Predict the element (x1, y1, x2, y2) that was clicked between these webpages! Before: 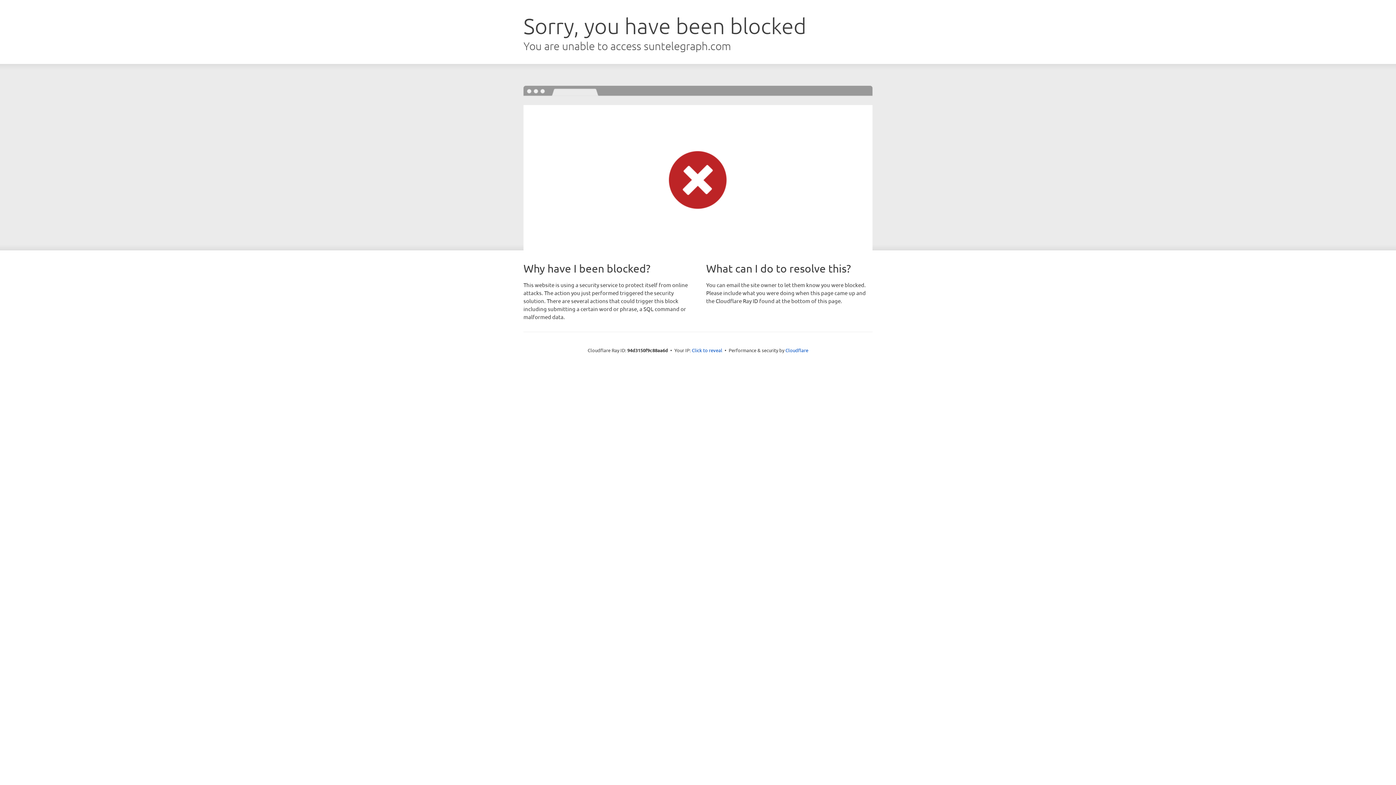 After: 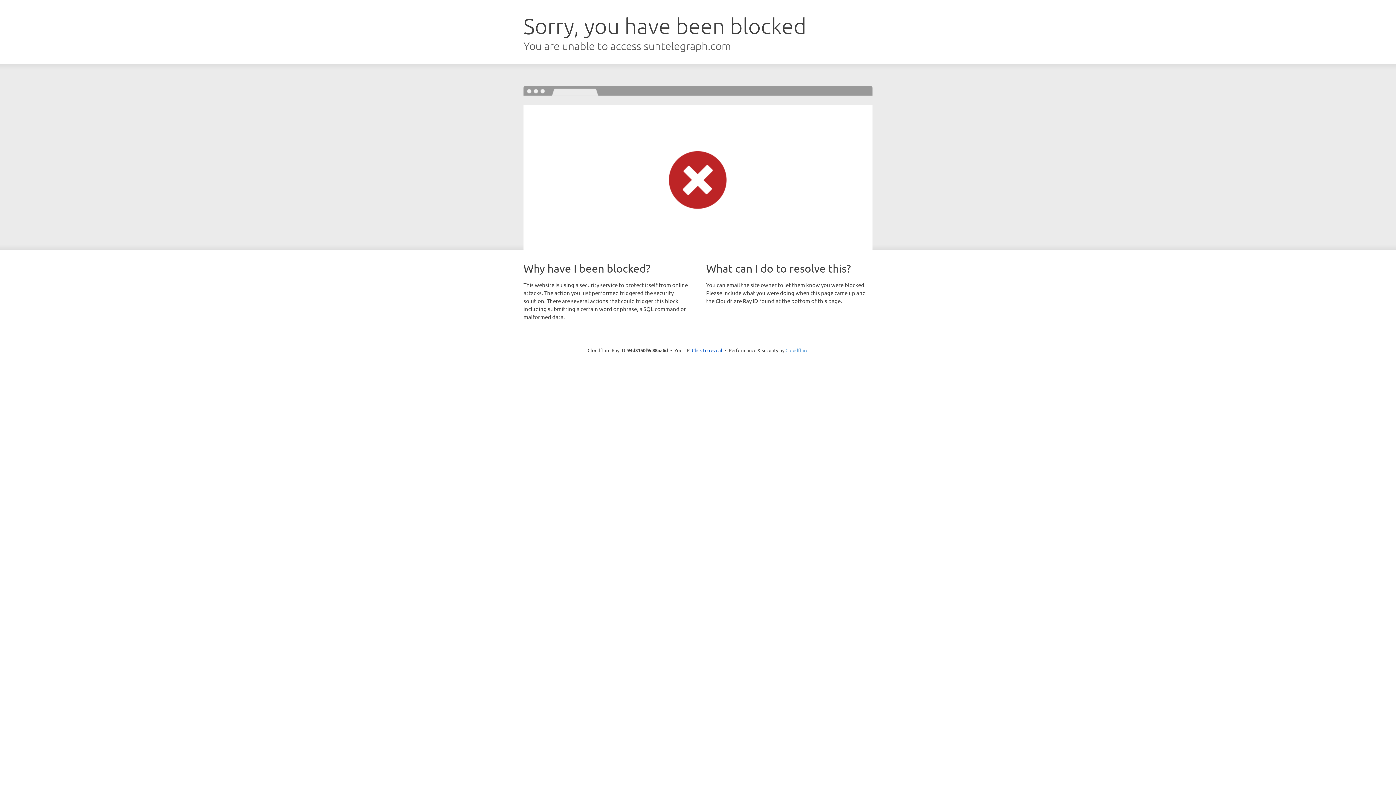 Action: label: Cloudflare bbox: (785, 347, 808, 353)